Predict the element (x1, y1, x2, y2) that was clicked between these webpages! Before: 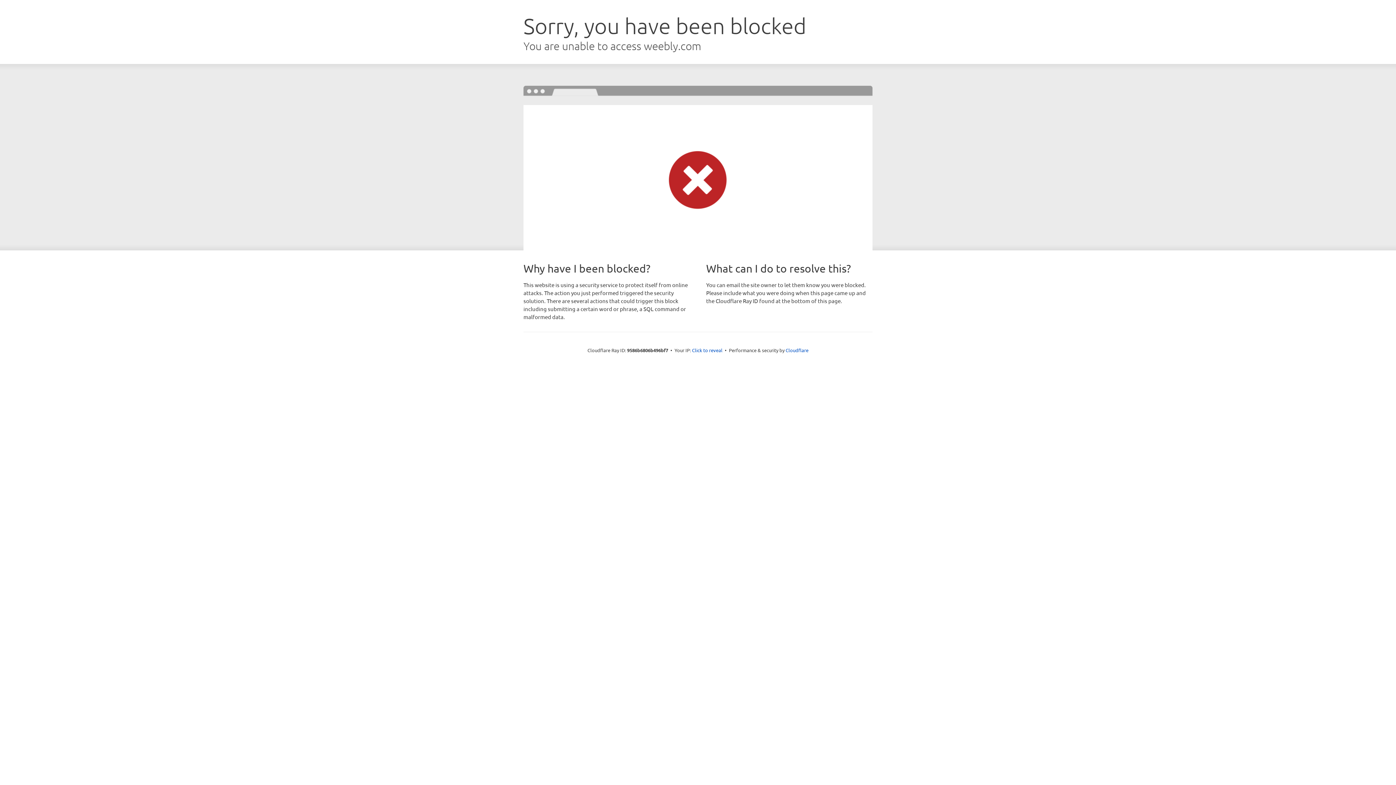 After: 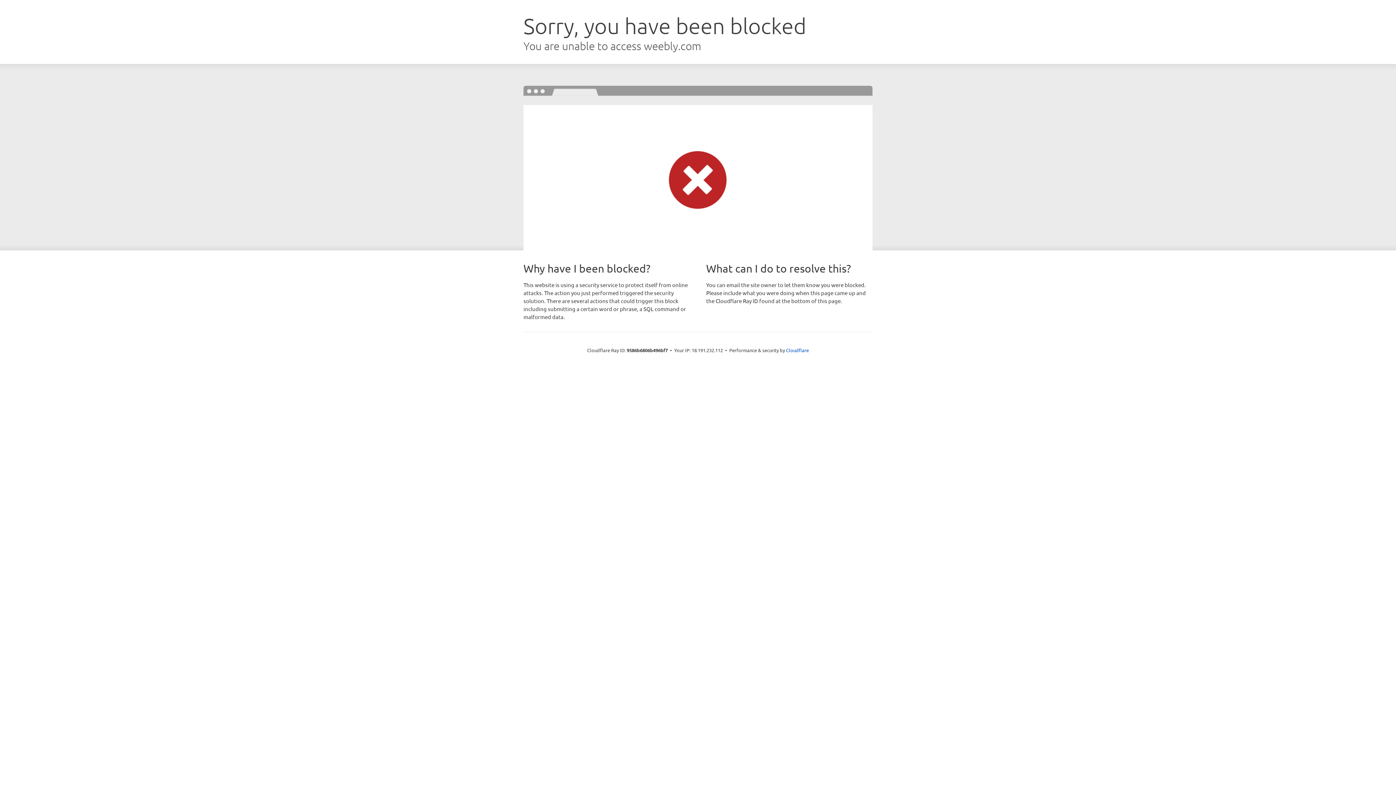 Action: label: Click to reveal bbox: (692, 346, 722, 353)